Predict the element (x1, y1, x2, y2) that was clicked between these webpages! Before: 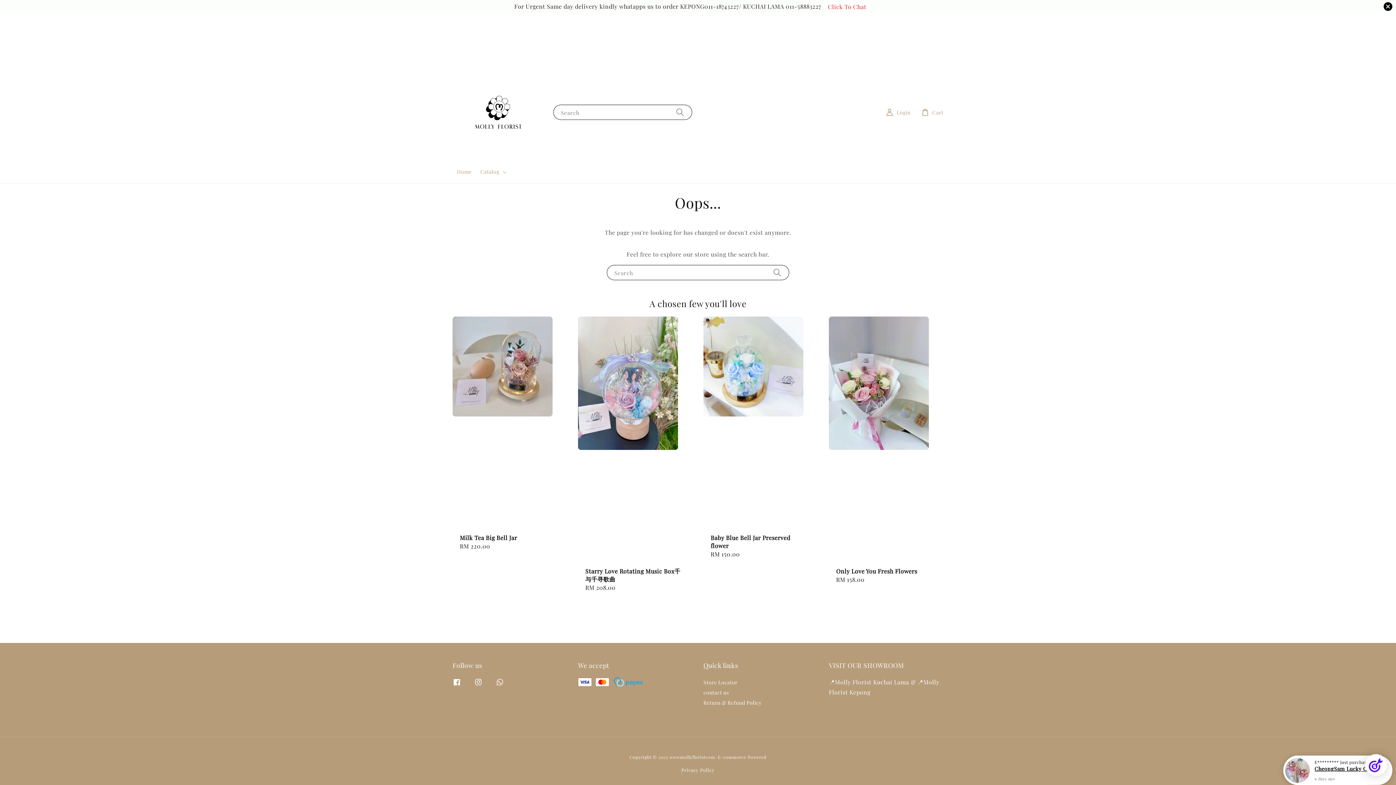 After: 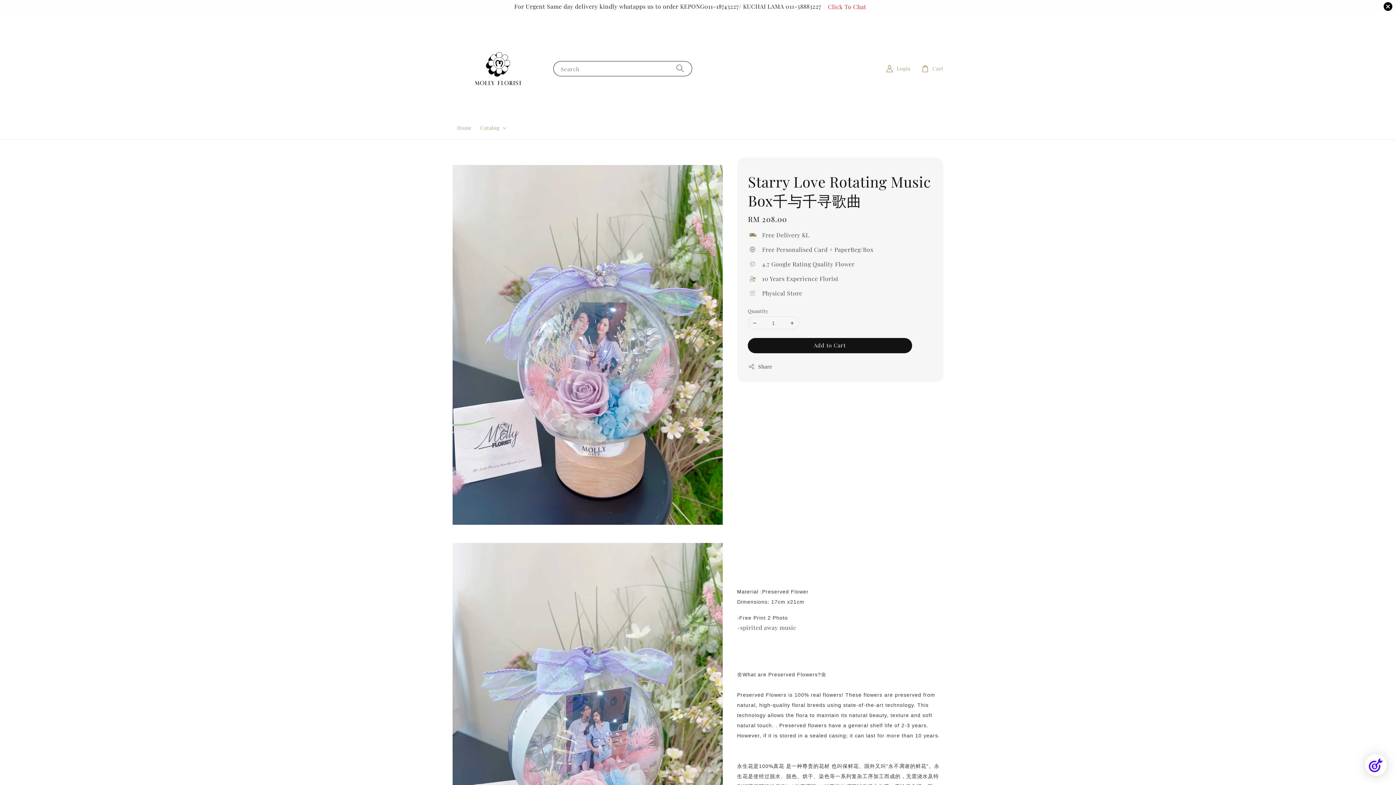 Action: label: Starry Love Rotating Music Box千与千寻歌曲
Regular price
RM 208.00 bbox: (578, 316, 692, 599)